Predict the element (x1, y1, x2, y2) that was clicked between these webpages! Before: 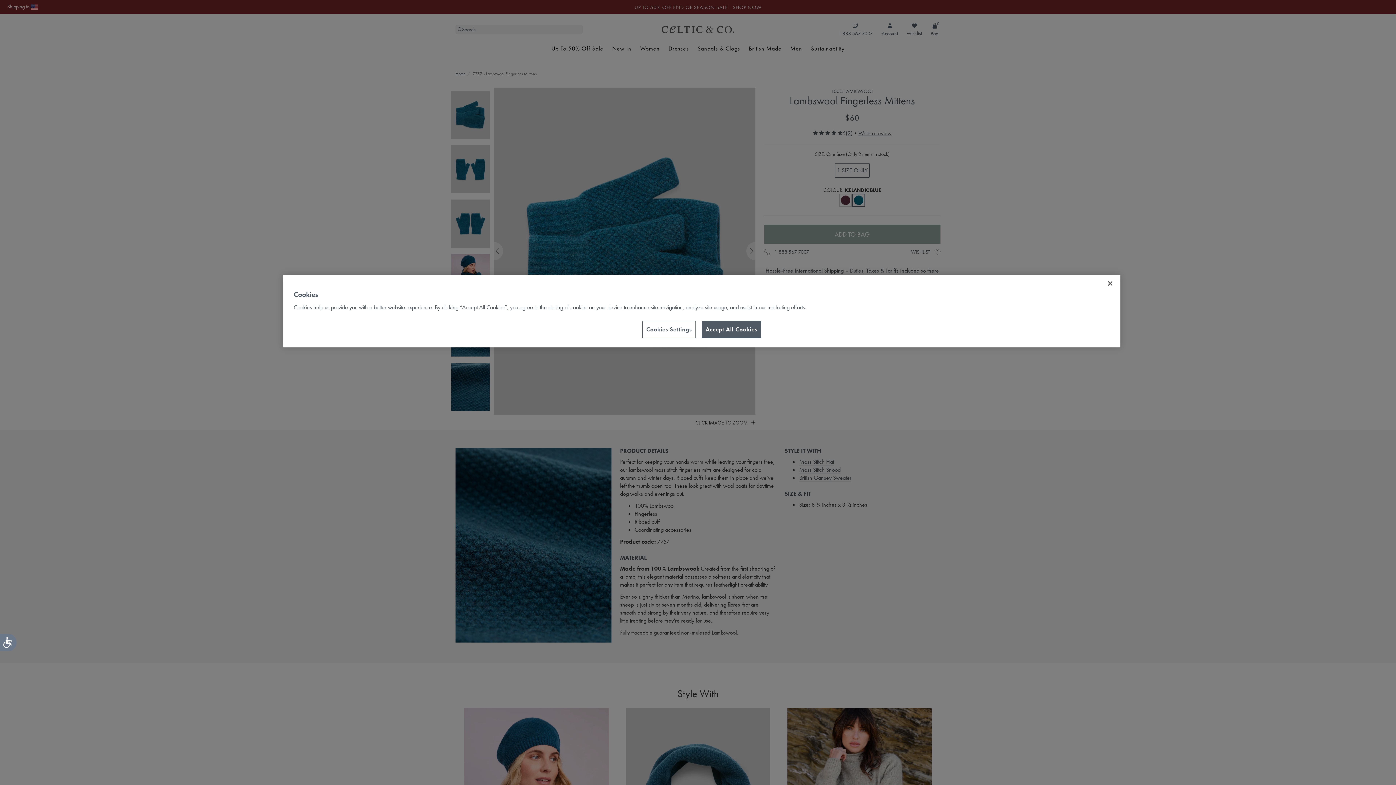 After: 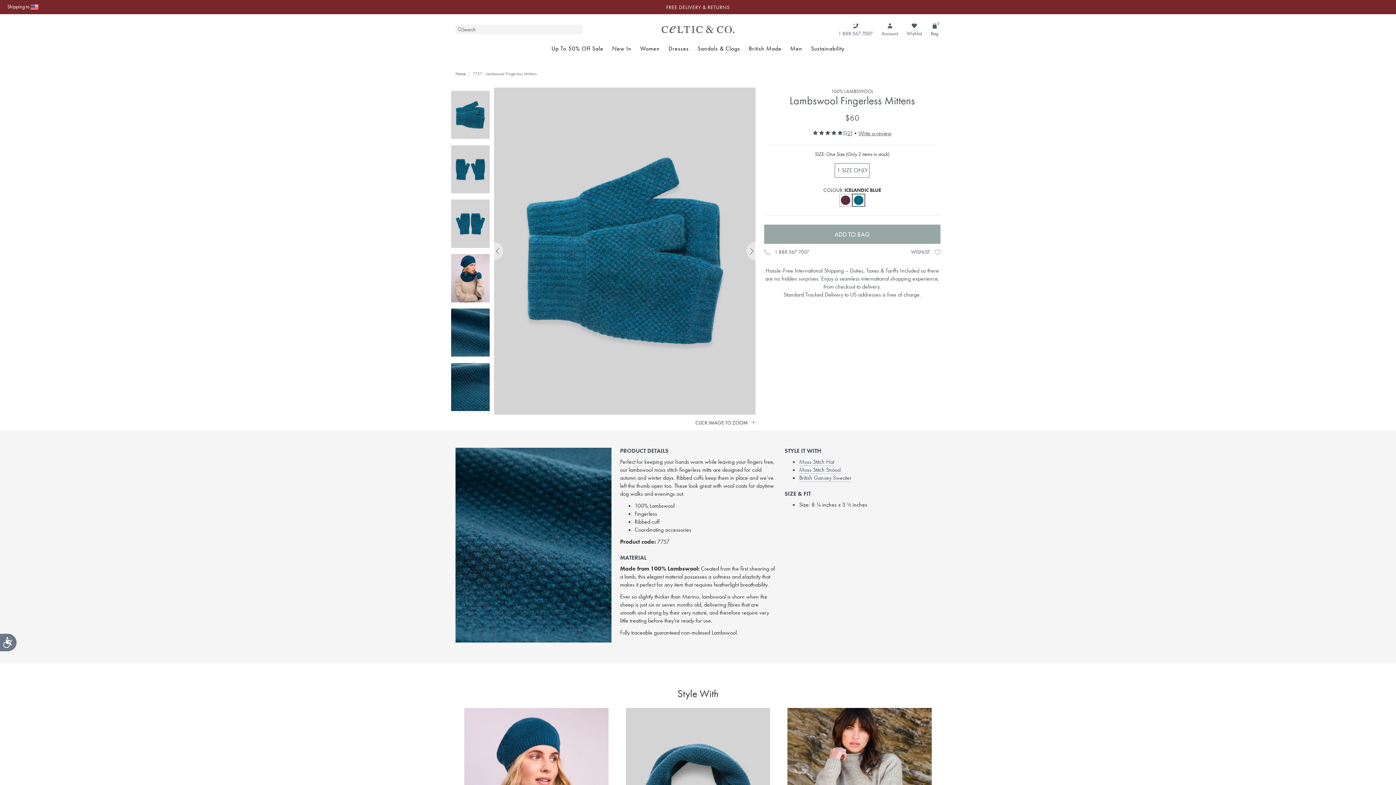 Action: label: Close bbox: (1102, 275, 1118, 291)